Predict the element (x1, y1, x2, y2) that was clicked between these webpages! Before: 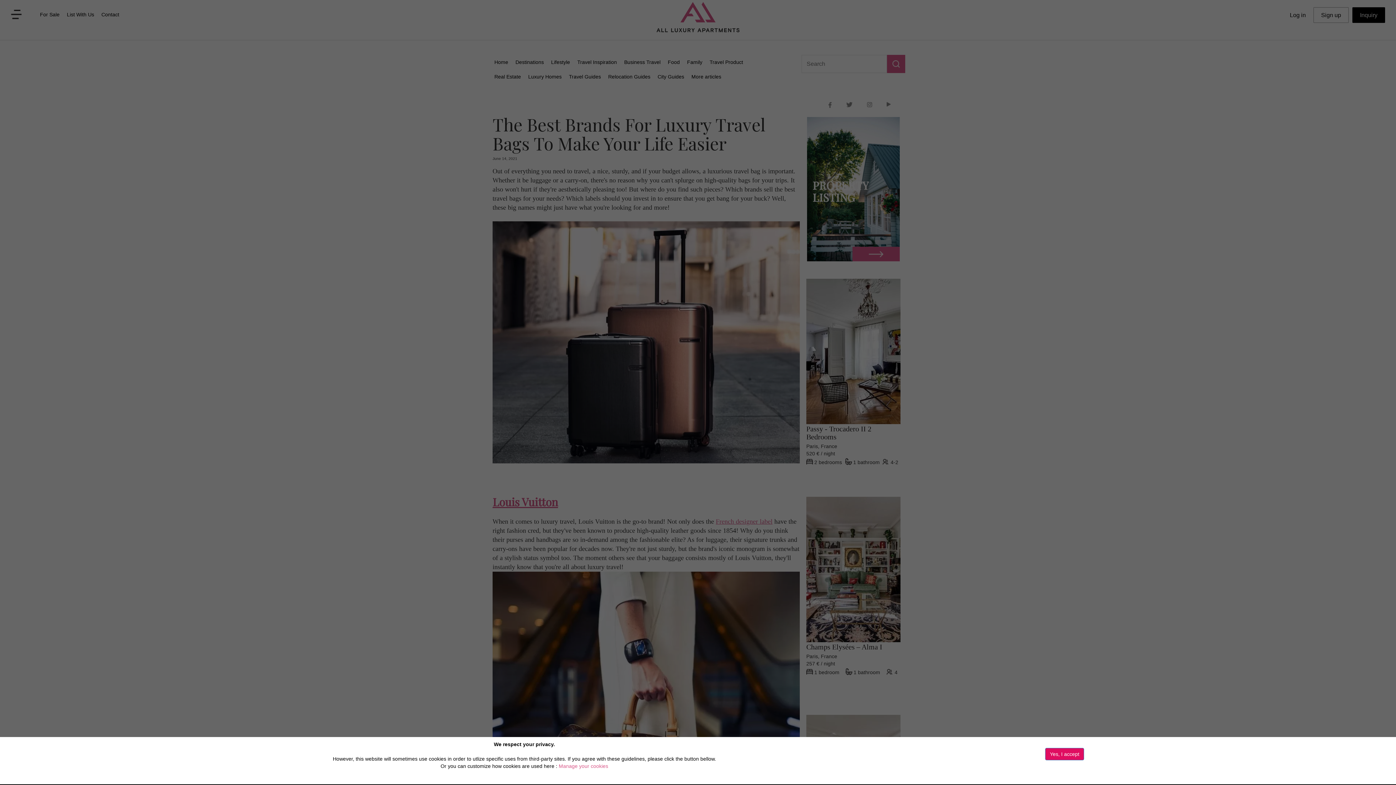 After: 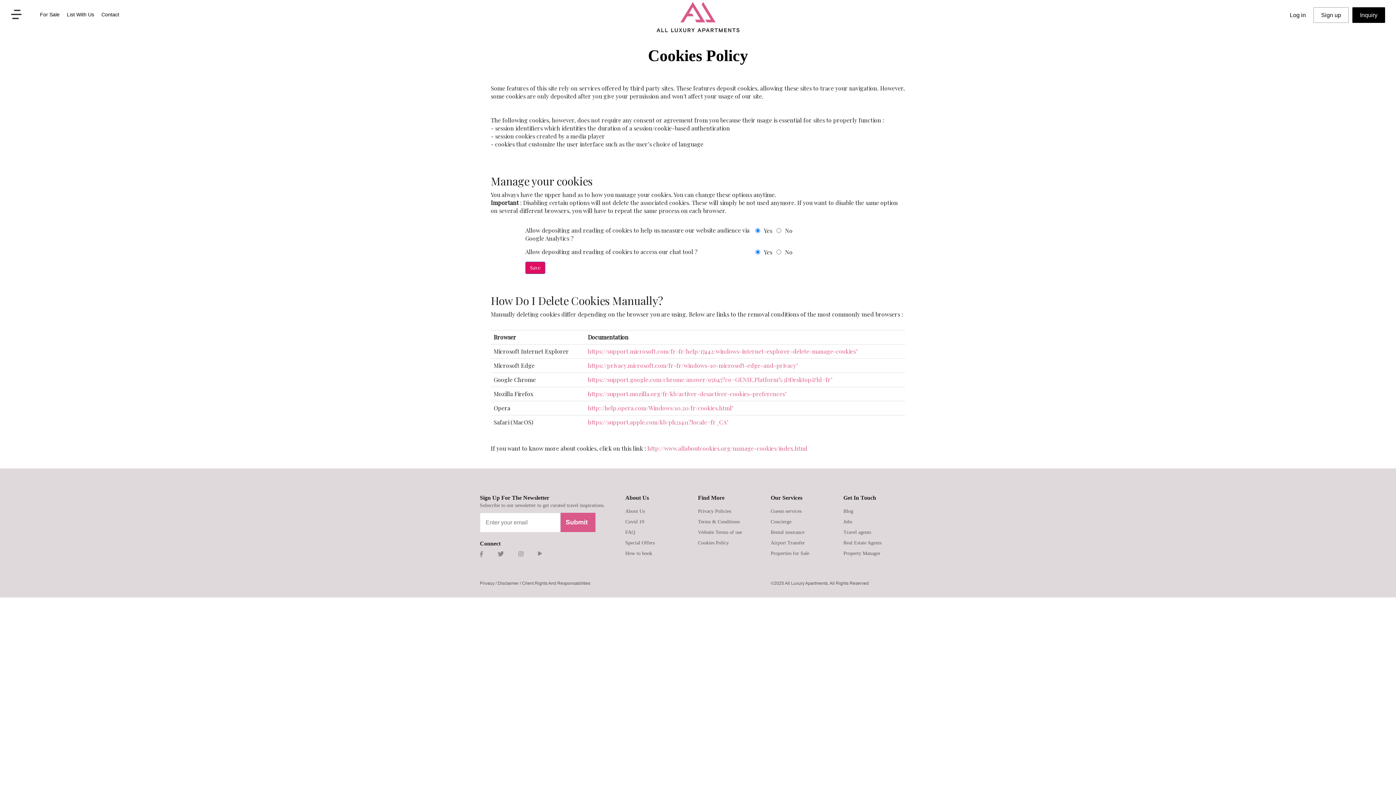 Action: bbox: (558, 763, 608, 769) label: Manage your cookies